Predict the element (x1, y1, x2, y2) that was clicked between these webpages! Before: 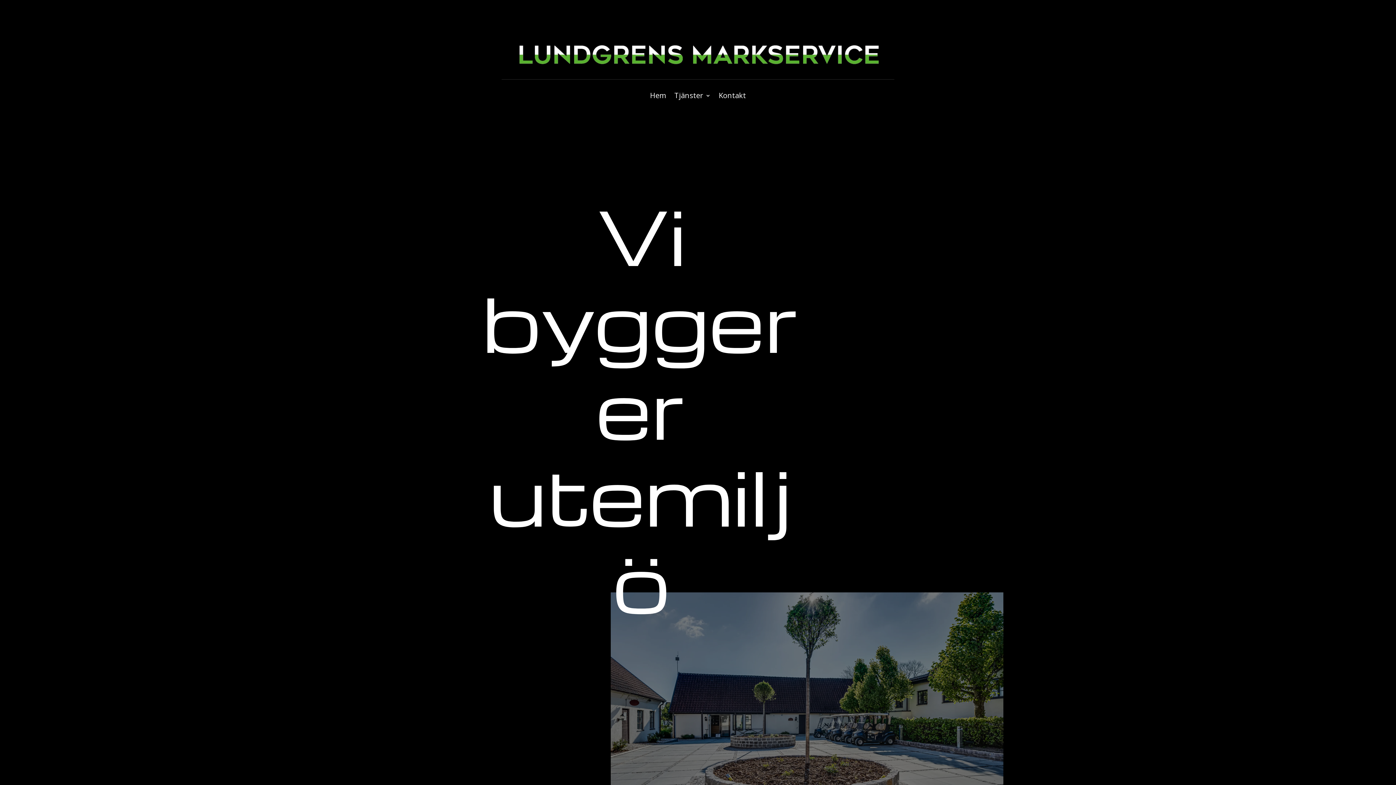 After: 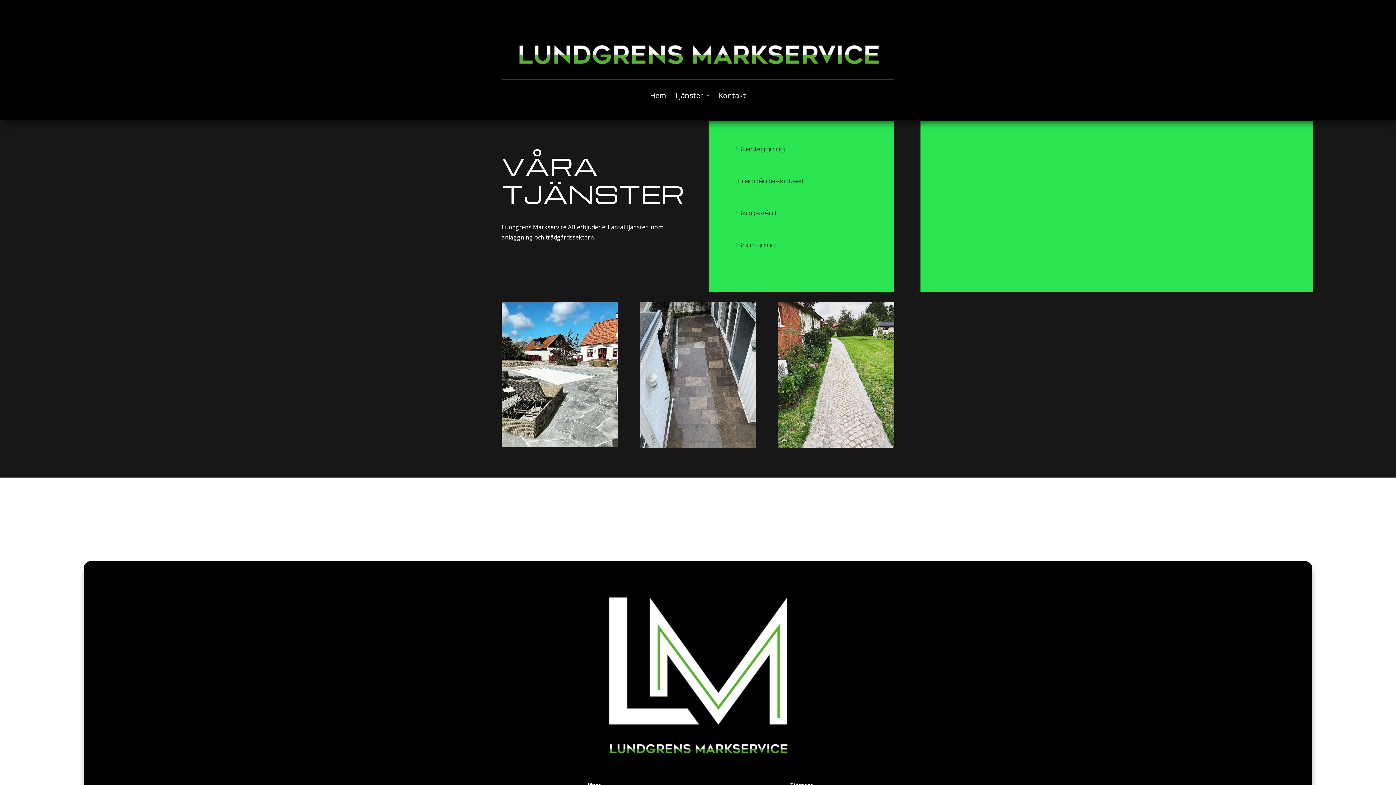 Action: bbox: (674, 93, 710, 101) label: Tjänster